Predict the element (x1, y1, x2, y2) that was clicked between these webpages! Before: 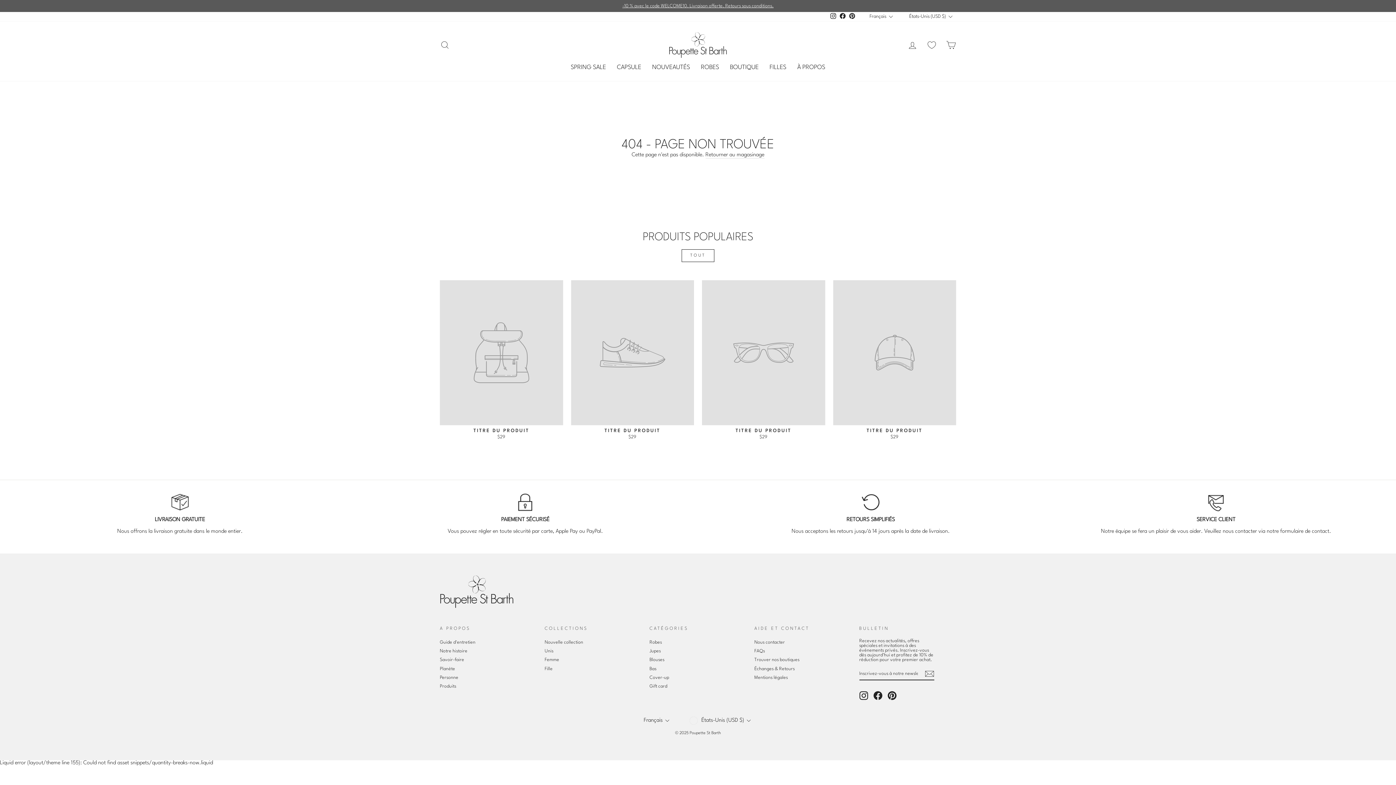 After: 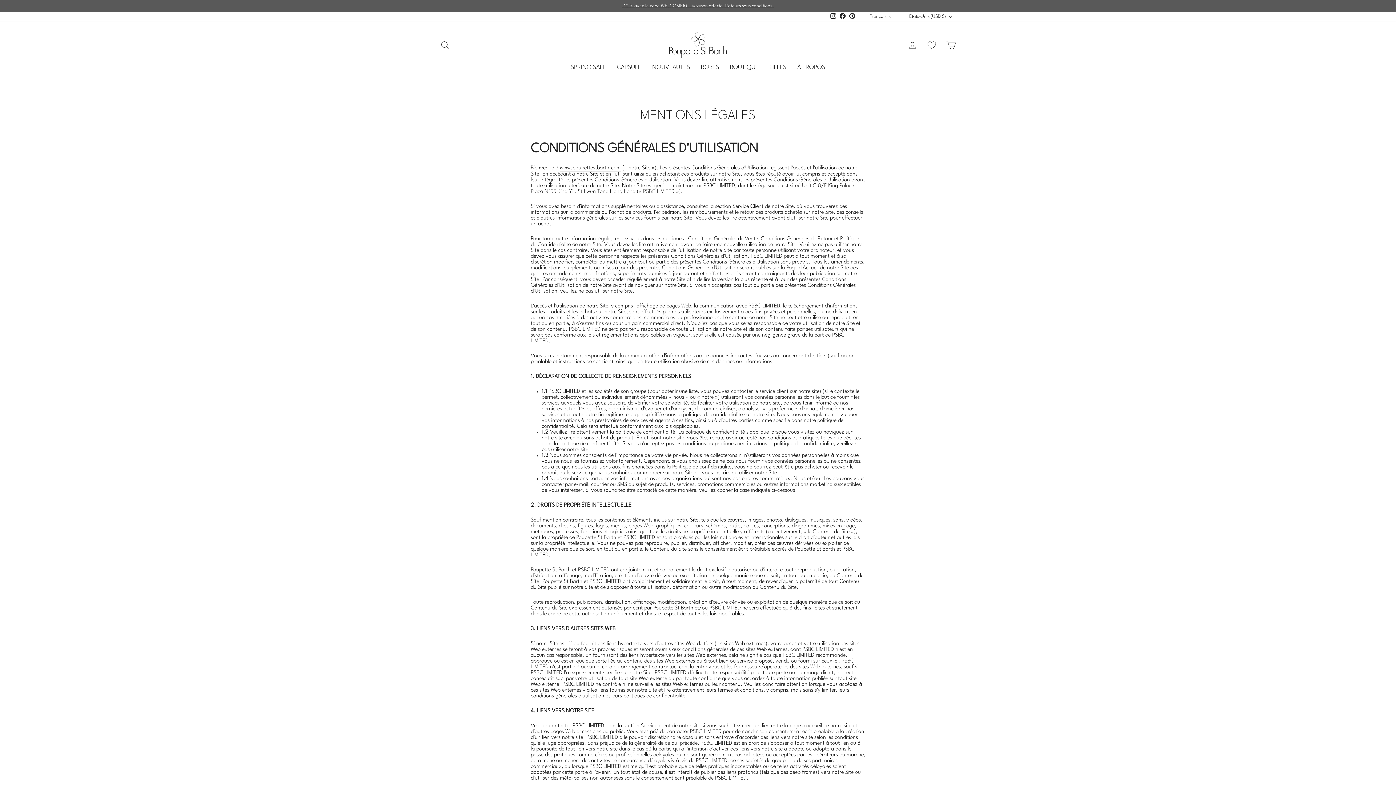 Action: label: -10 % avec le code WELCOME10. Livraison offerte. Retours sous conditions. bbox: (441, 3, 954, 8)